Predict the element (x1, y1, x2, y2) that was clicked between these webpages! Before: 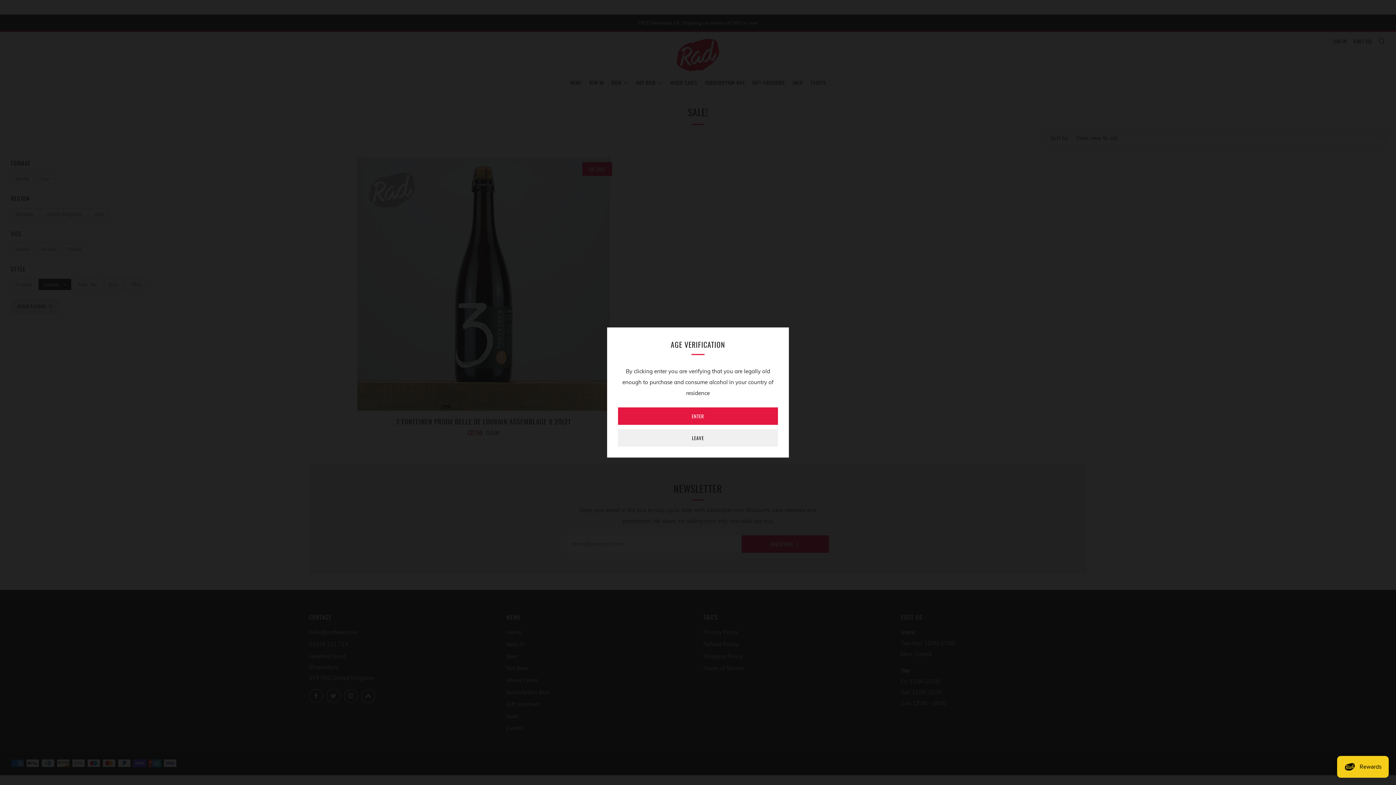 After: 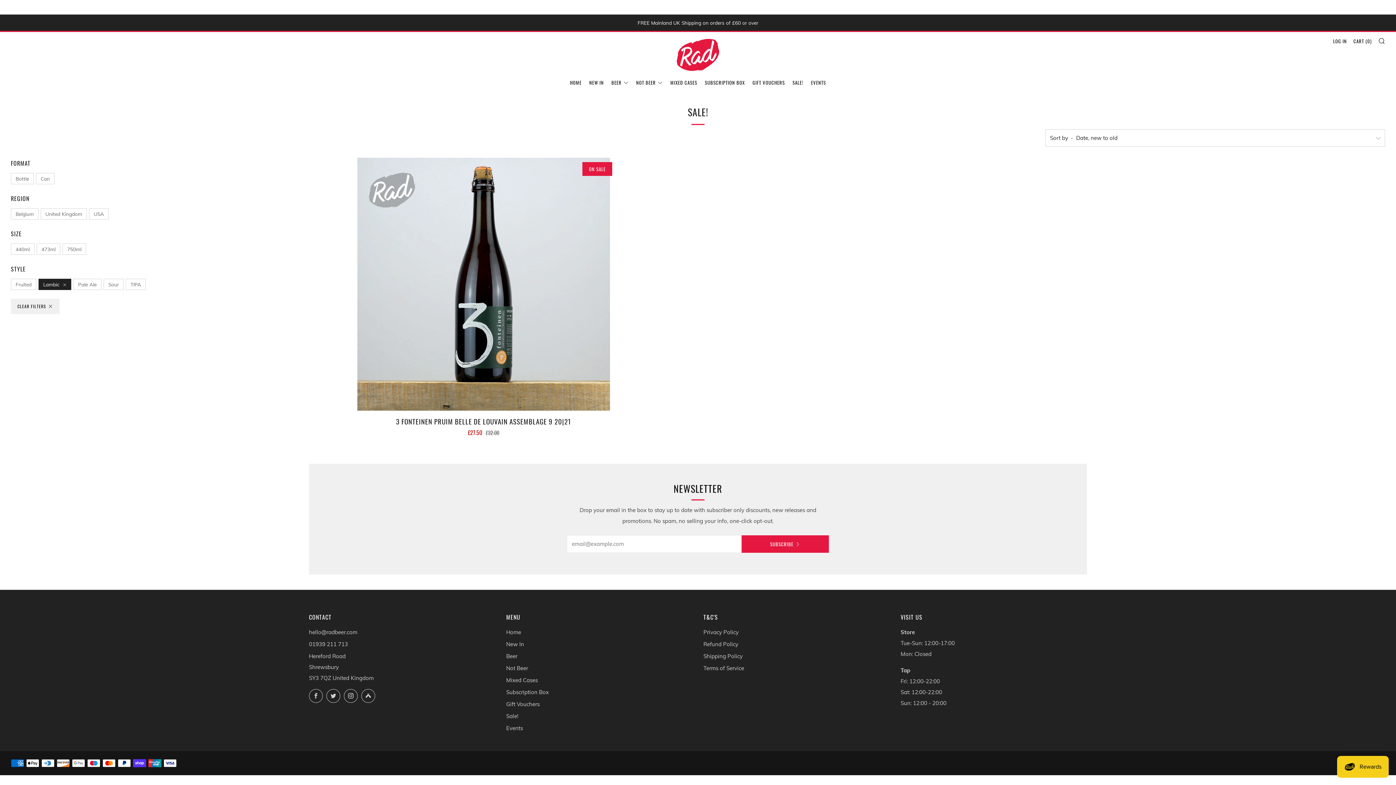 Action: label: ENTER bbox: (618, 407, 778, 425)